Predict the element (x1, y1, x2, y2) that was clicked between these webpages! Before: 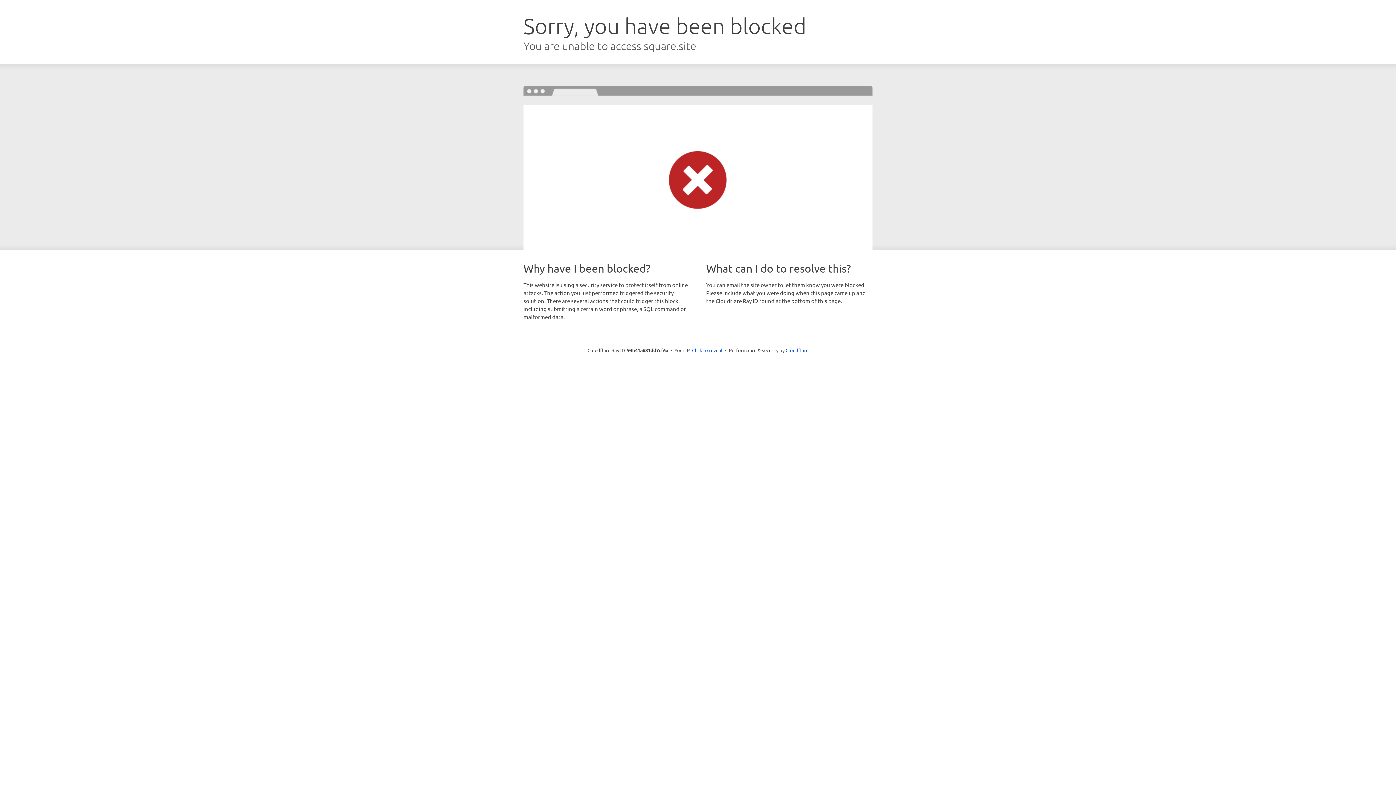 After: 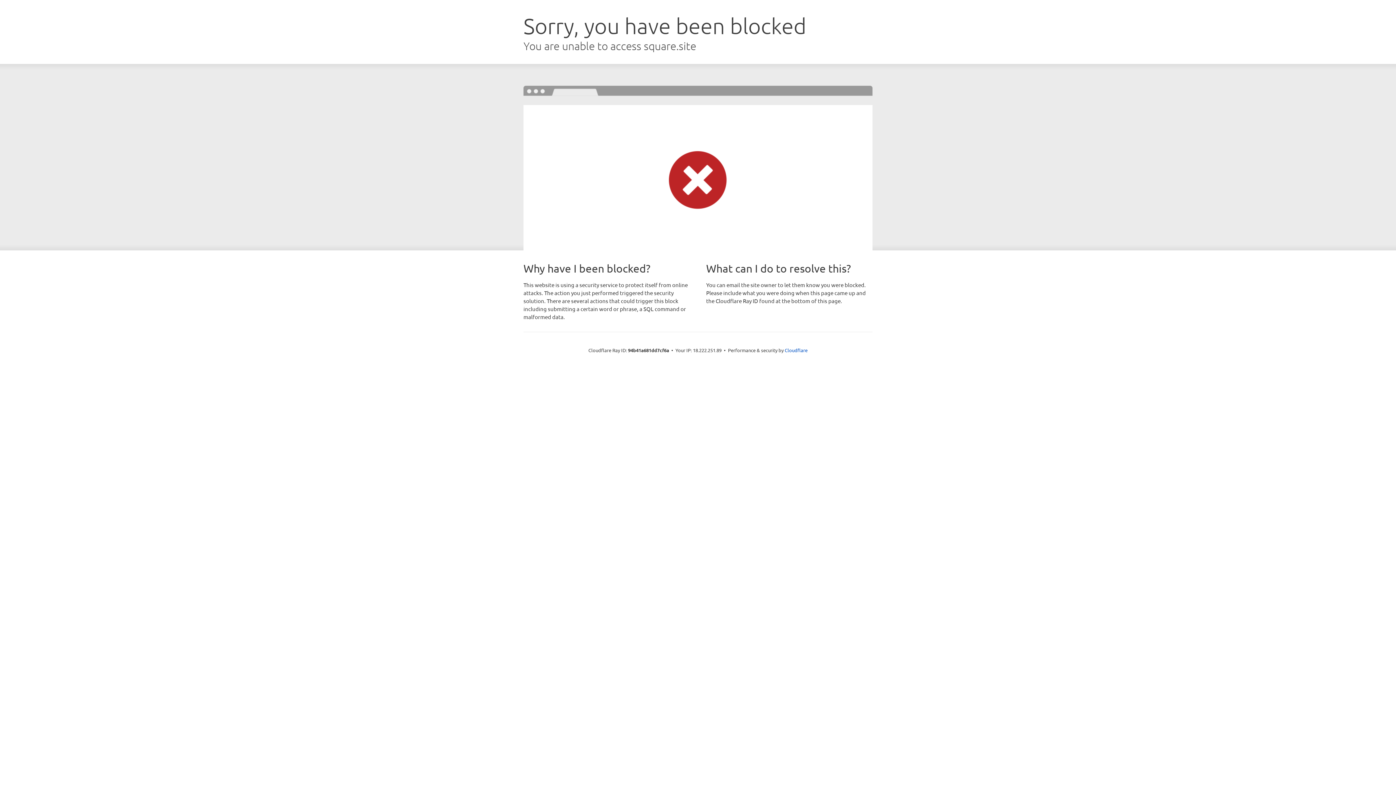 Action: bbox: (692, 346, 722, 353) label: Click to reveal